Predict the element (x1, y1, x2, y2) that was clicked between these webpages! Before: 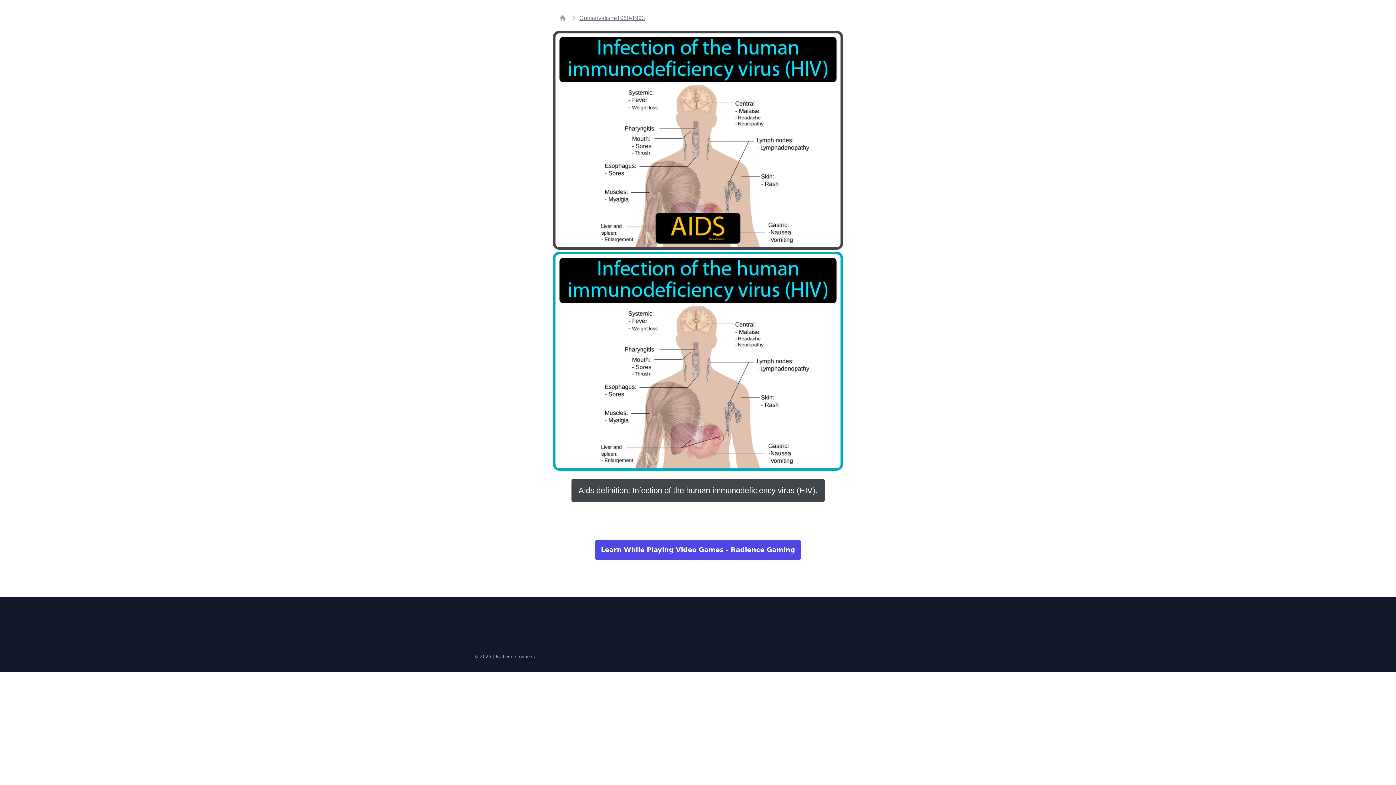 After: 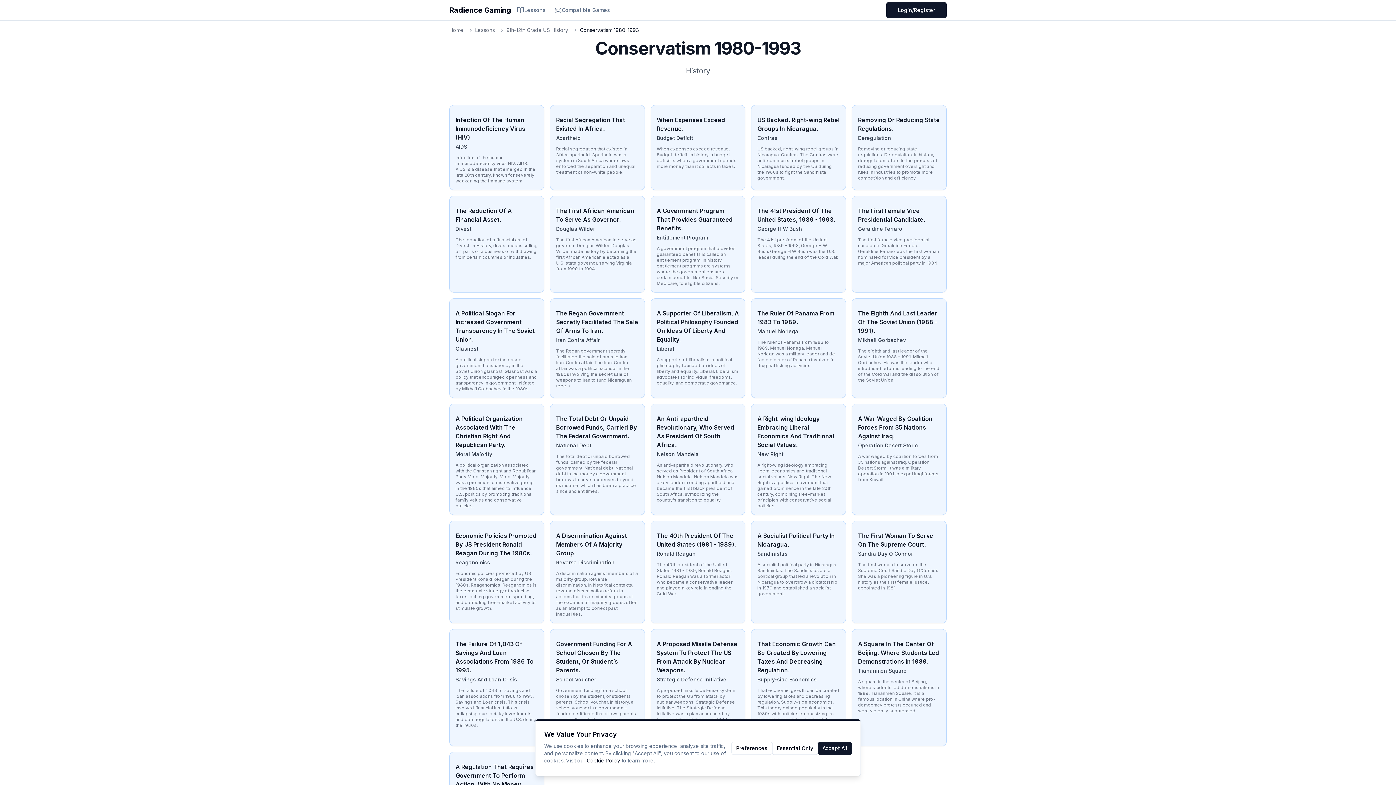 Action: bbox: (579, 14, 645, 21) label: Conservatism-1980-1993